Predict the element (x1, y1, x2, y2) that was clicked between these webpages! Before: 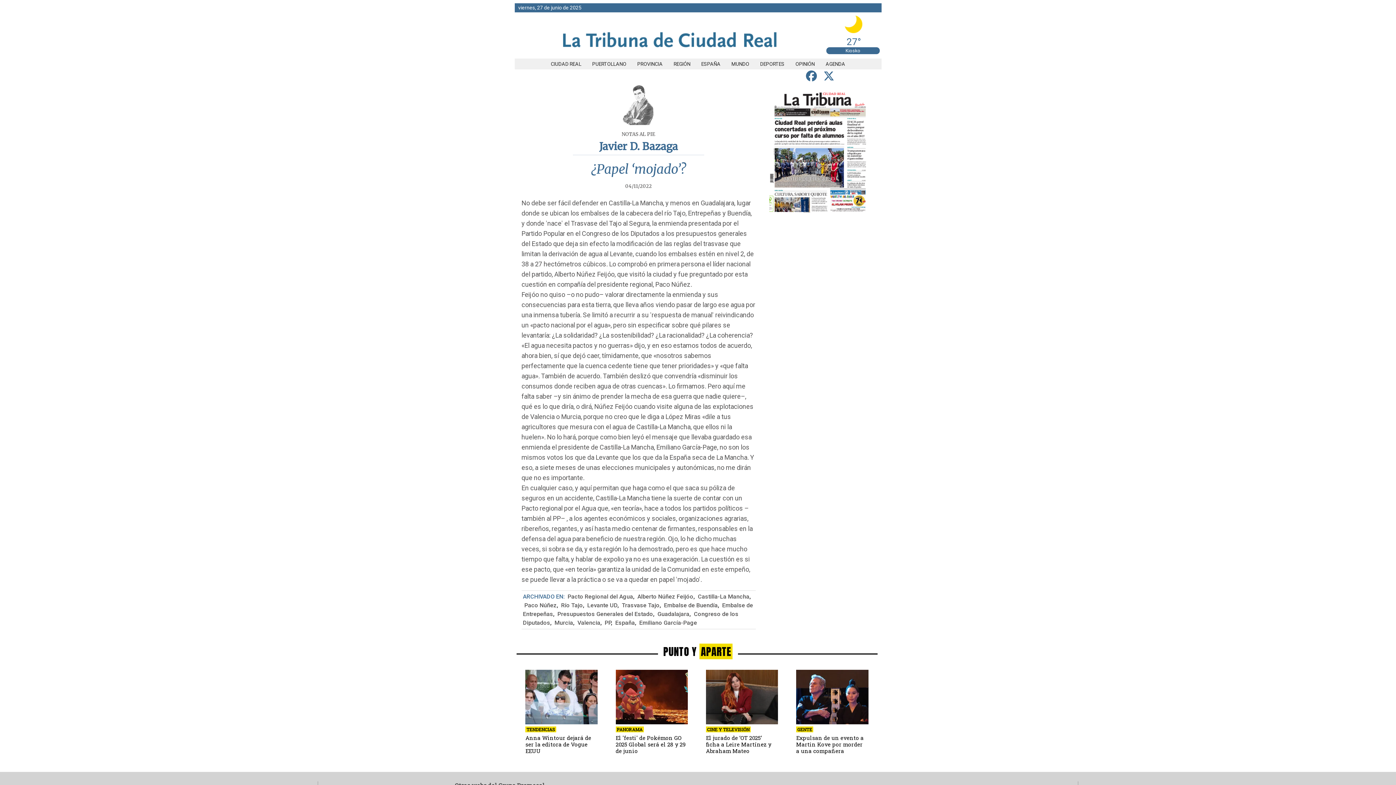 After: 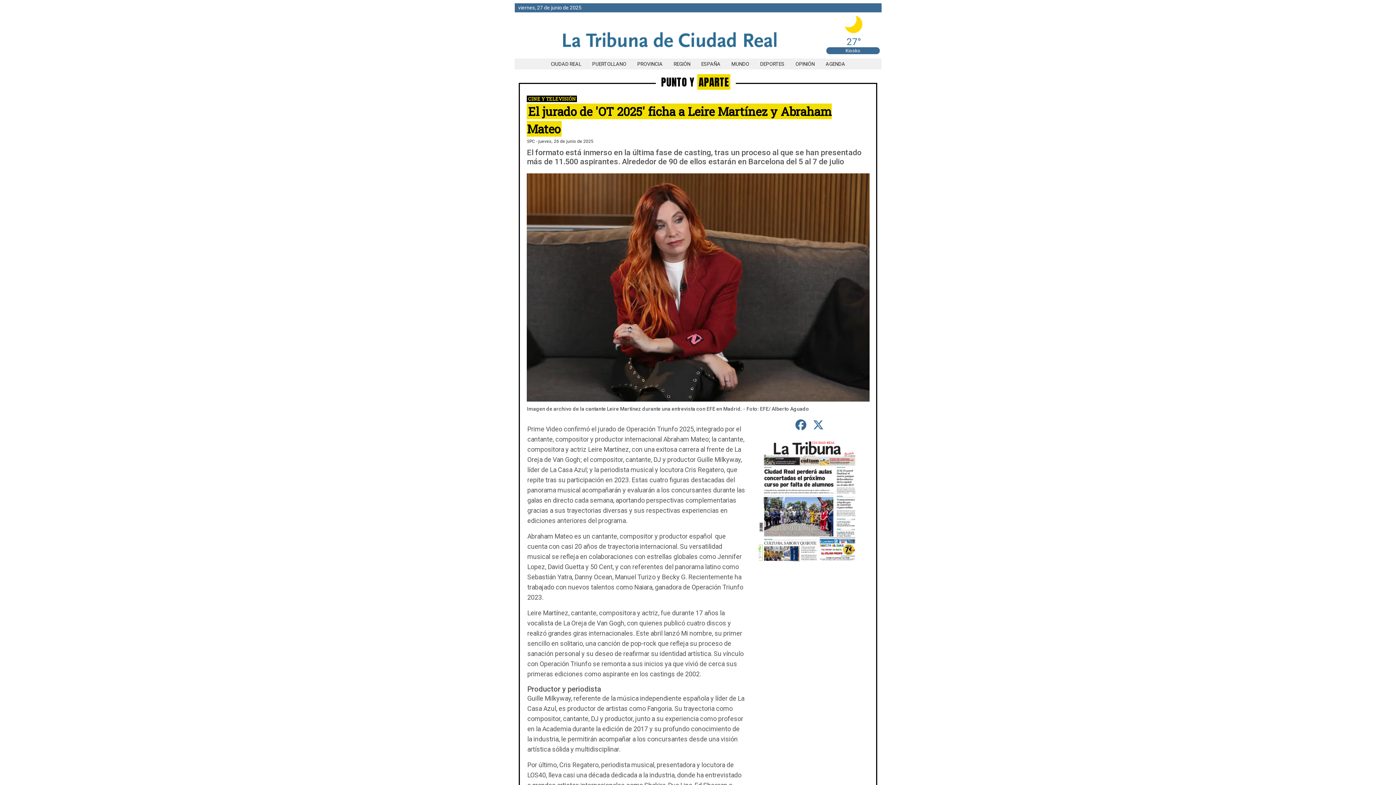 Action: bbox: (706, 670, 778, 724)